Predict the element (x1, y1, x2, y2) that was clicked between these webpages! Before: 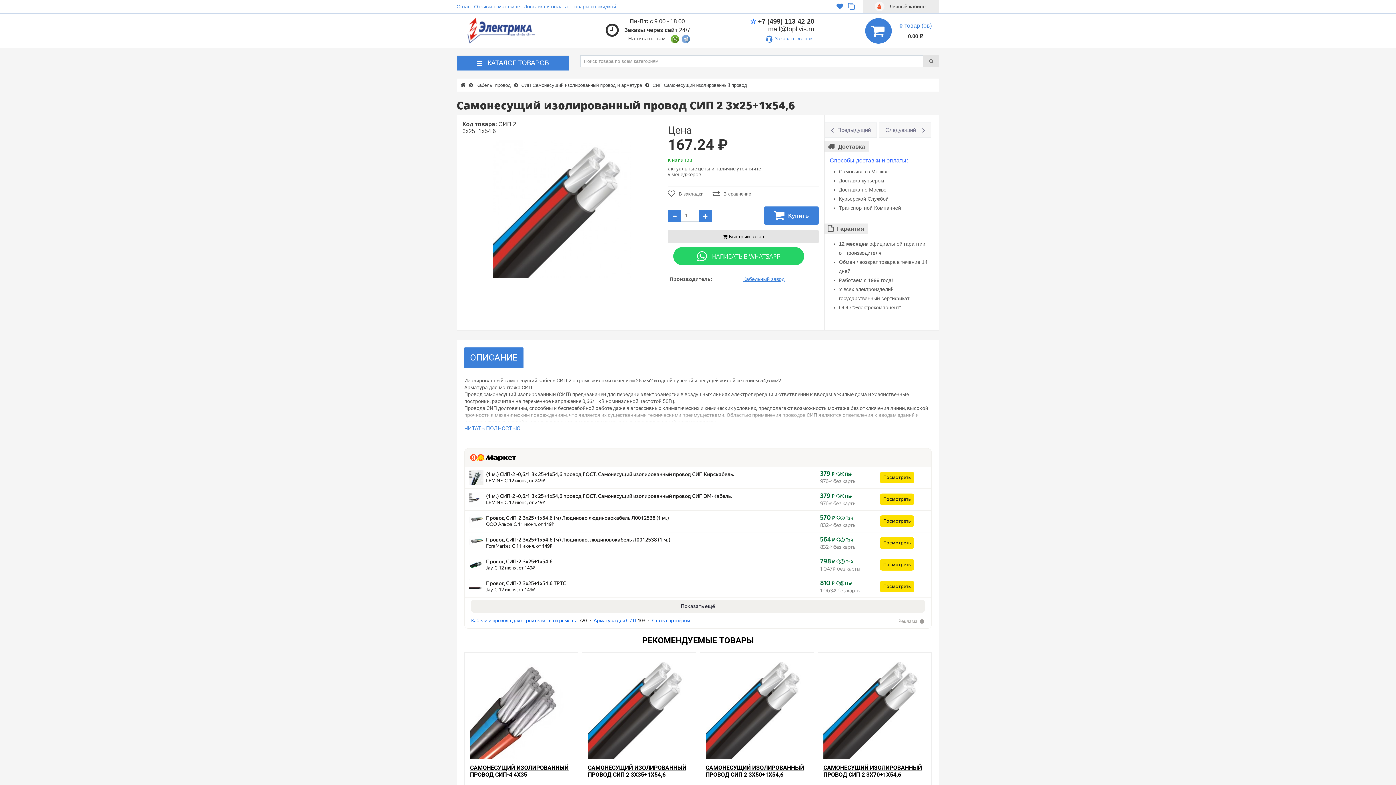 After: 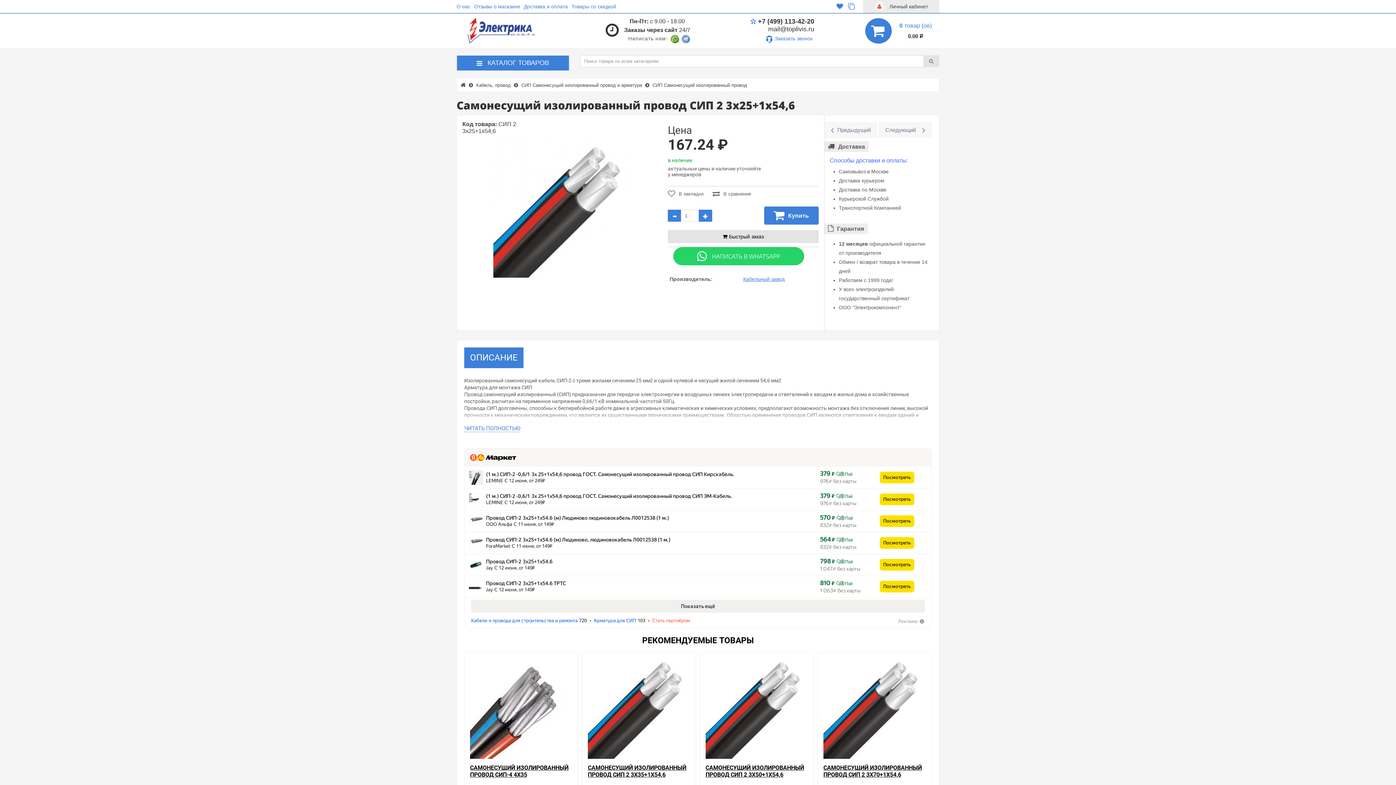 Action: label: Стать партнёром bbox: (652, 617, 690, 624)